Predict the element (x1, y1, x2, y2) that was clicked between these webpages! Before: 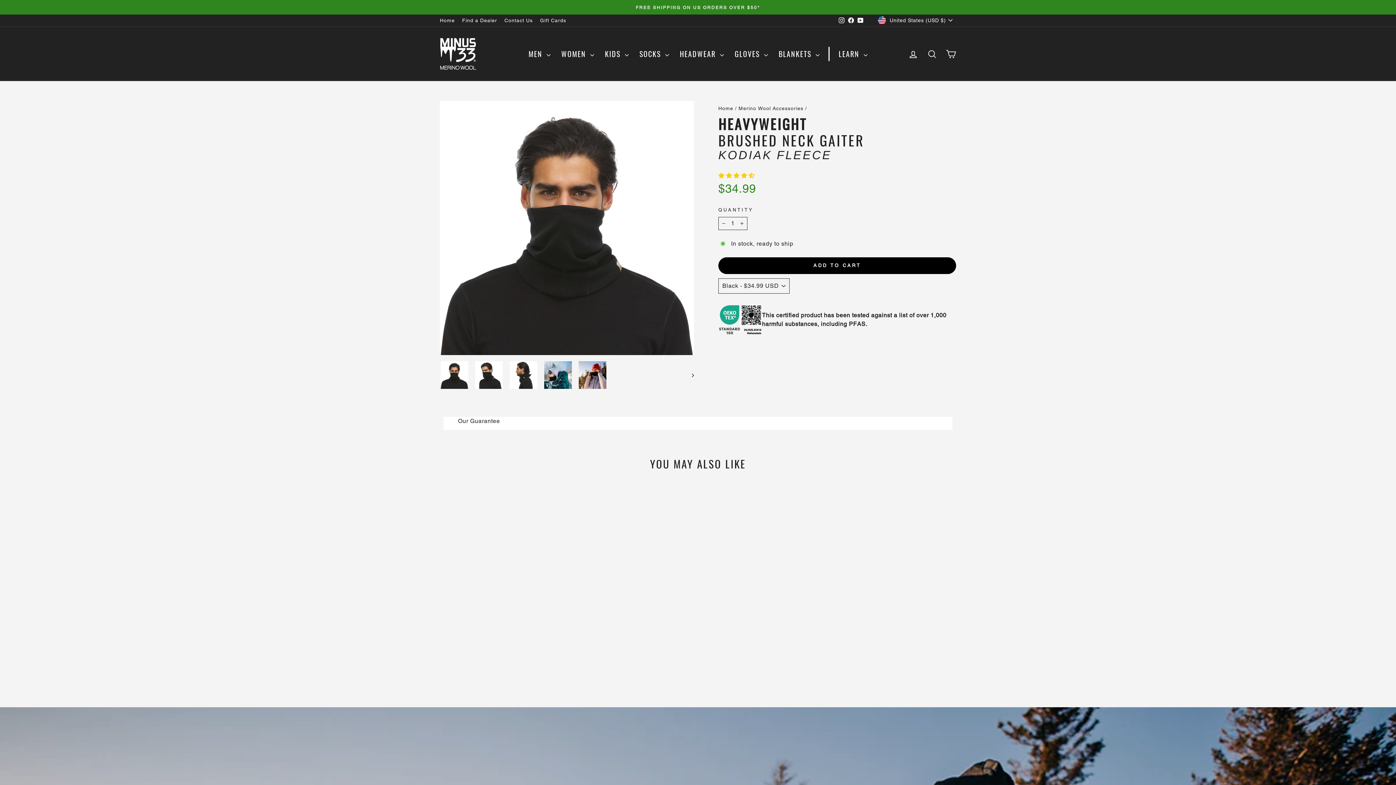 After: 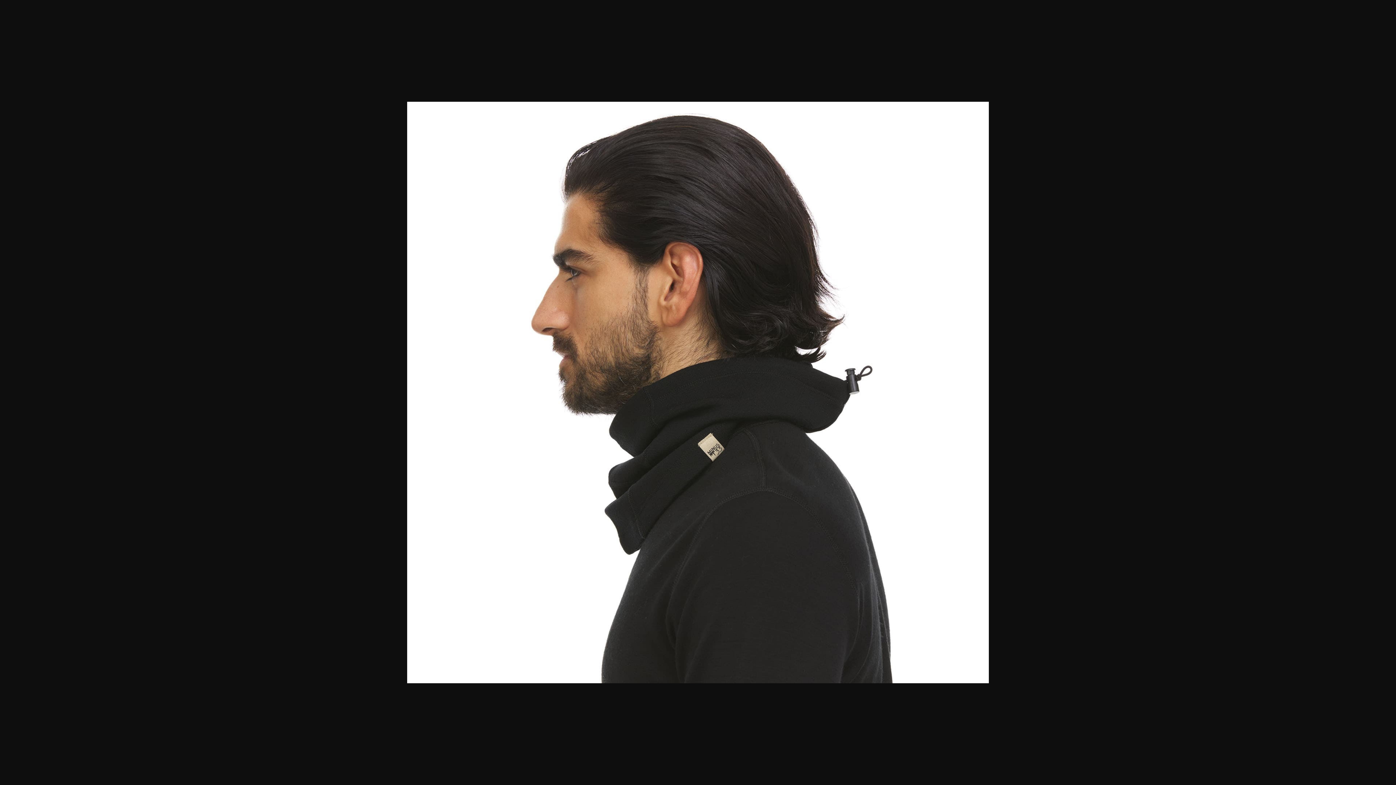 Action: bbox: (509, 361, 537, 389)